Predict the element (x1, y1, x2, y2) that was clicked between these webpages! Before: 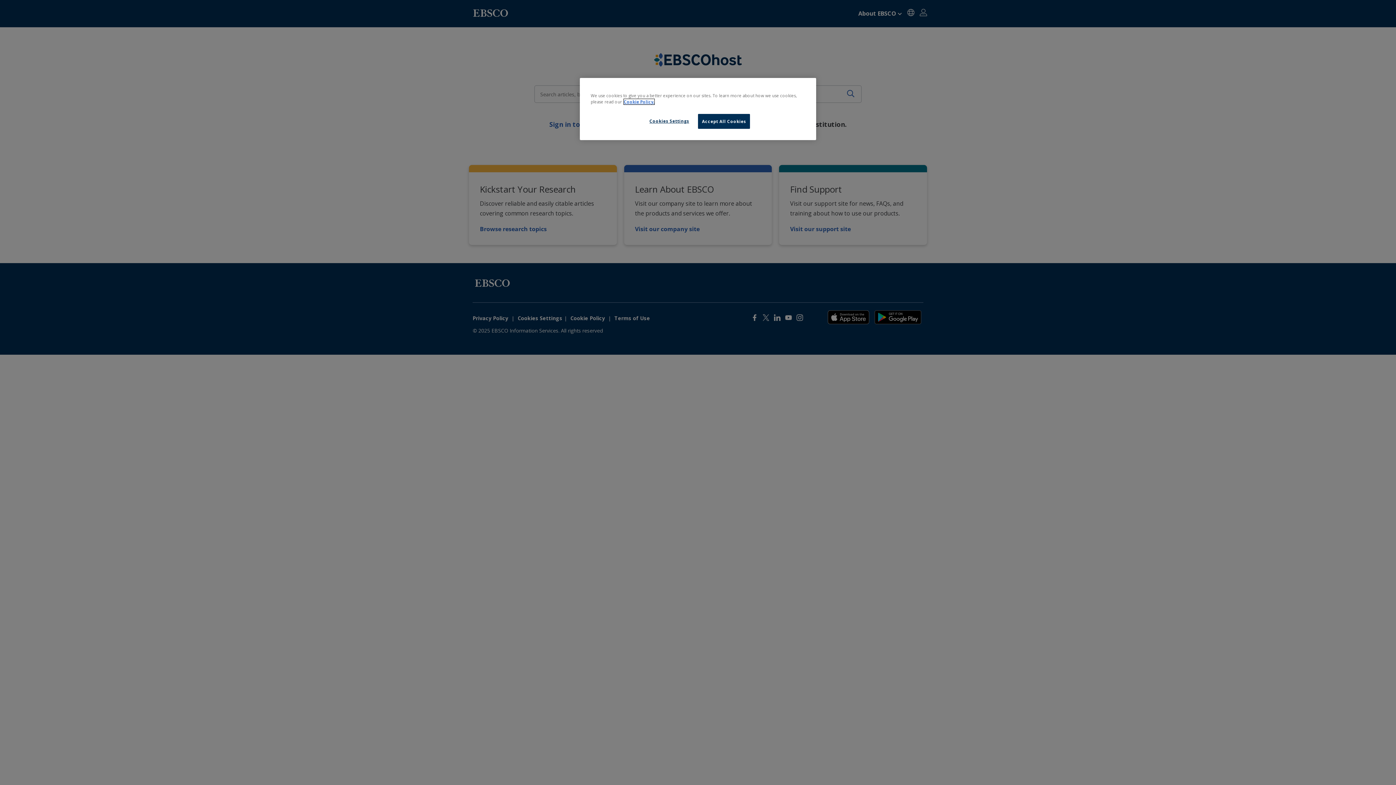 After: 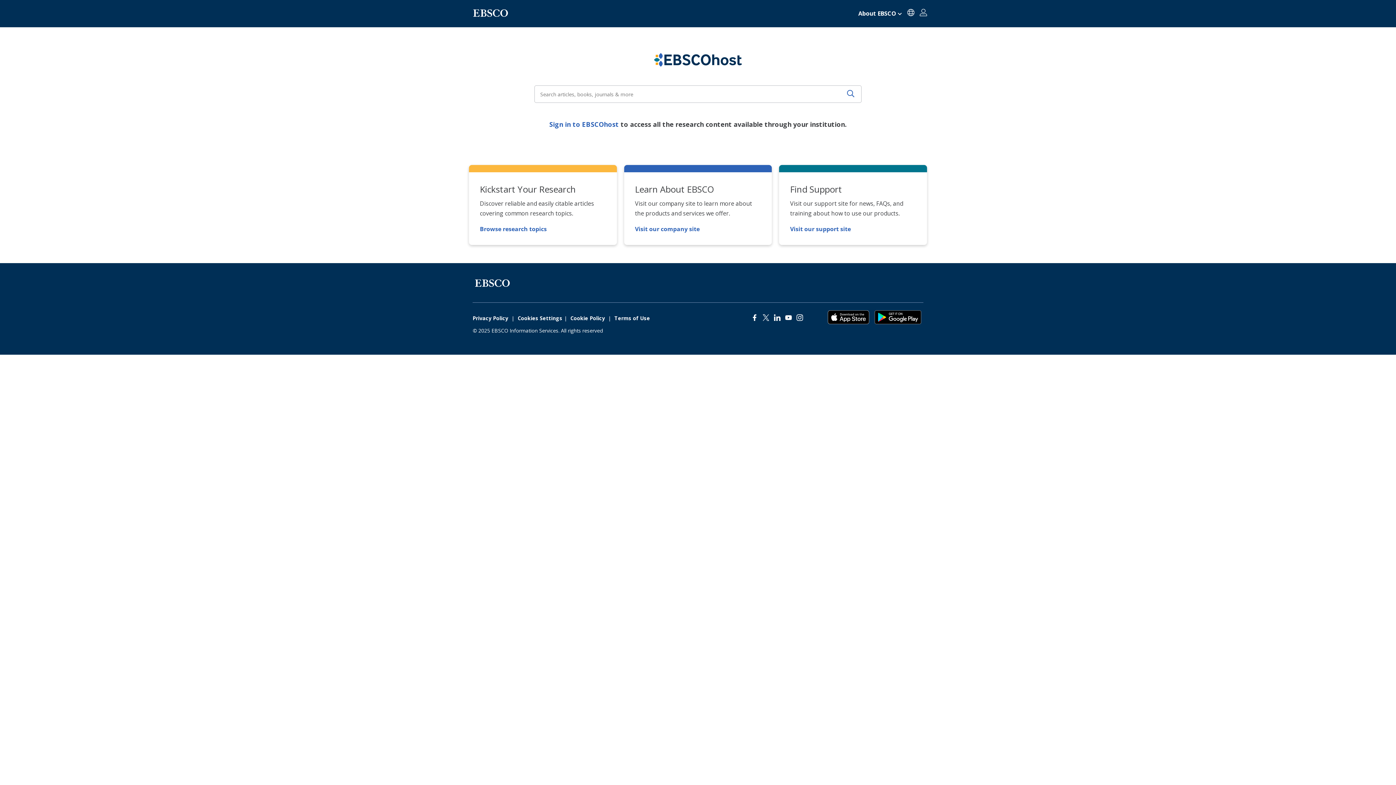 Action: bbox: (698, 114, 750, 128) label: Accept All Cookies